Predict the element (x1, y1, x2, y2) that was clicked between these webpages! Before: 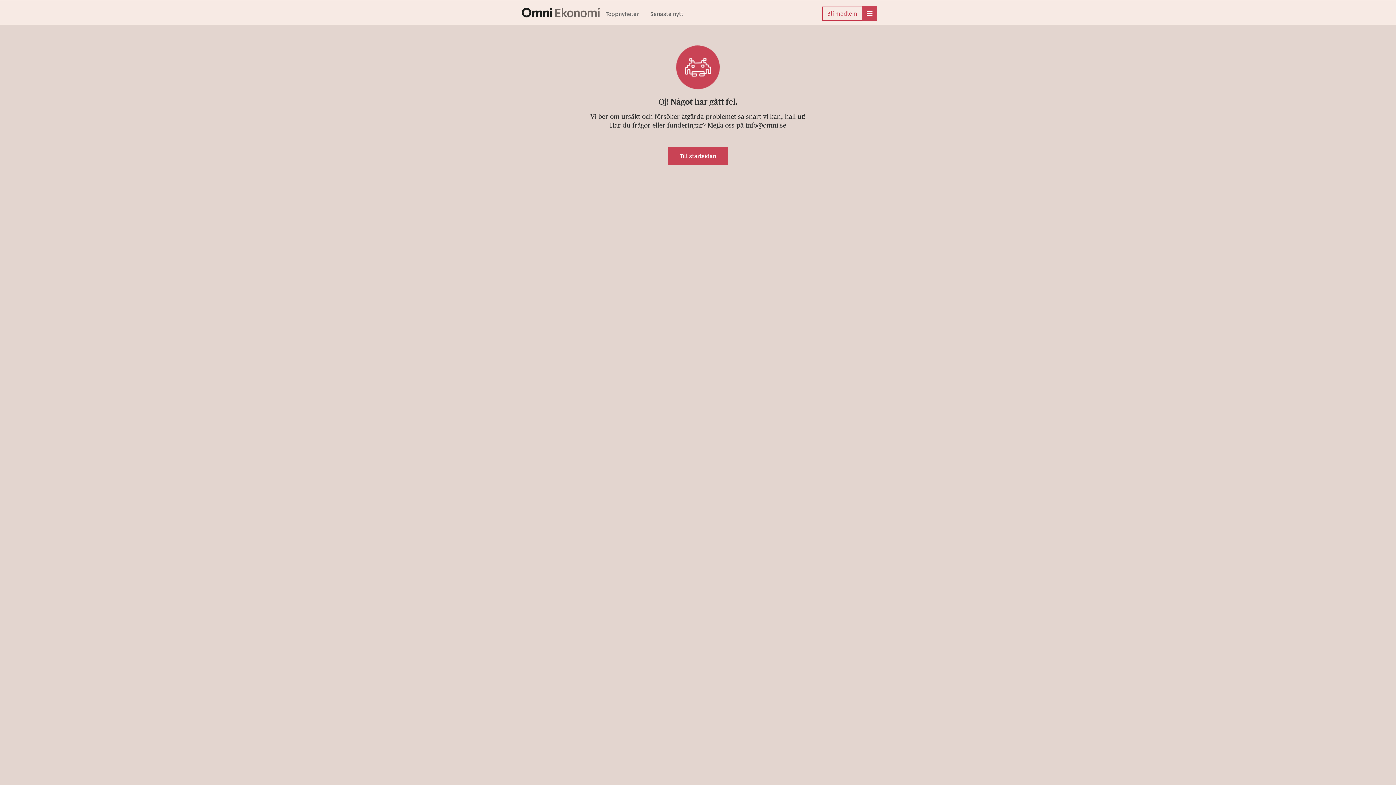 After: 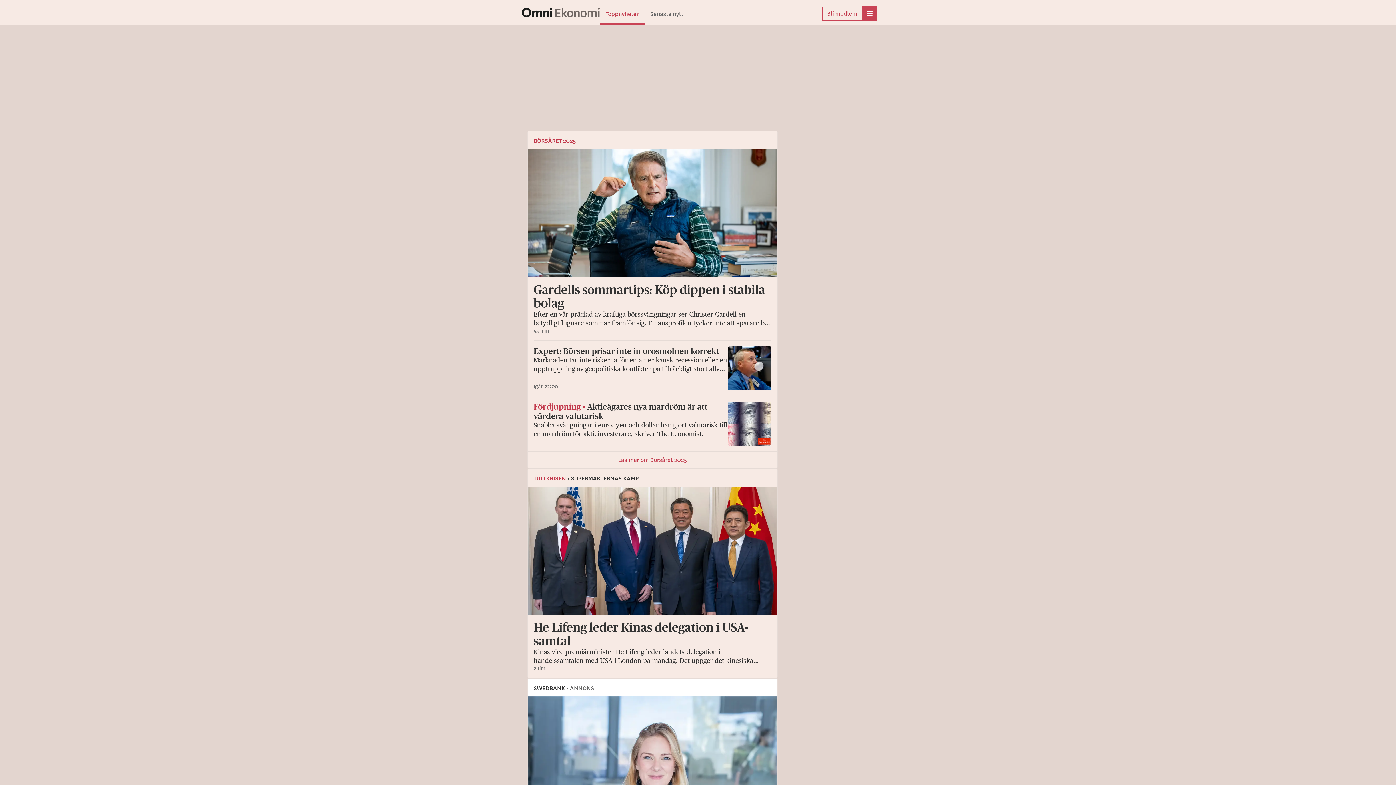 Action: bbox: (521, 7, 600, 17) label: Hem